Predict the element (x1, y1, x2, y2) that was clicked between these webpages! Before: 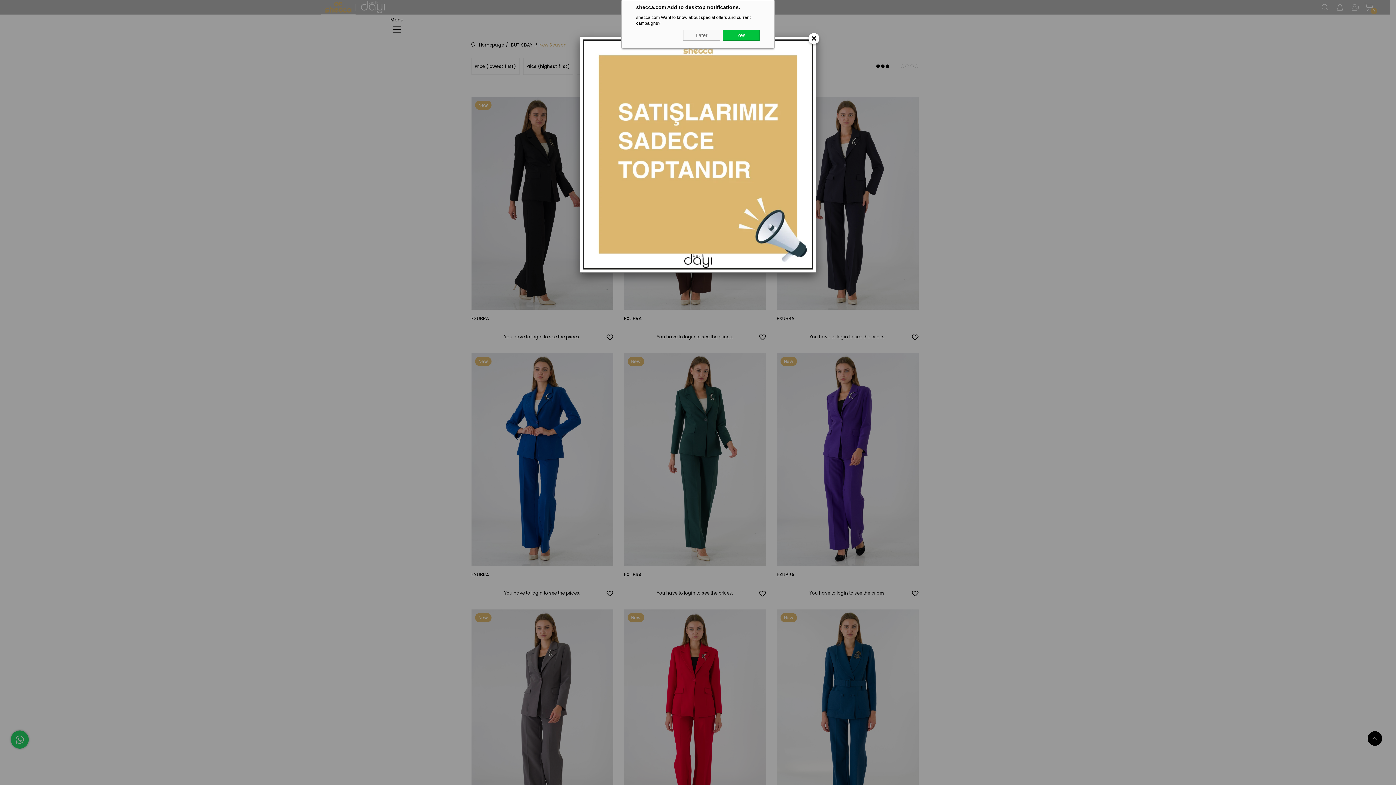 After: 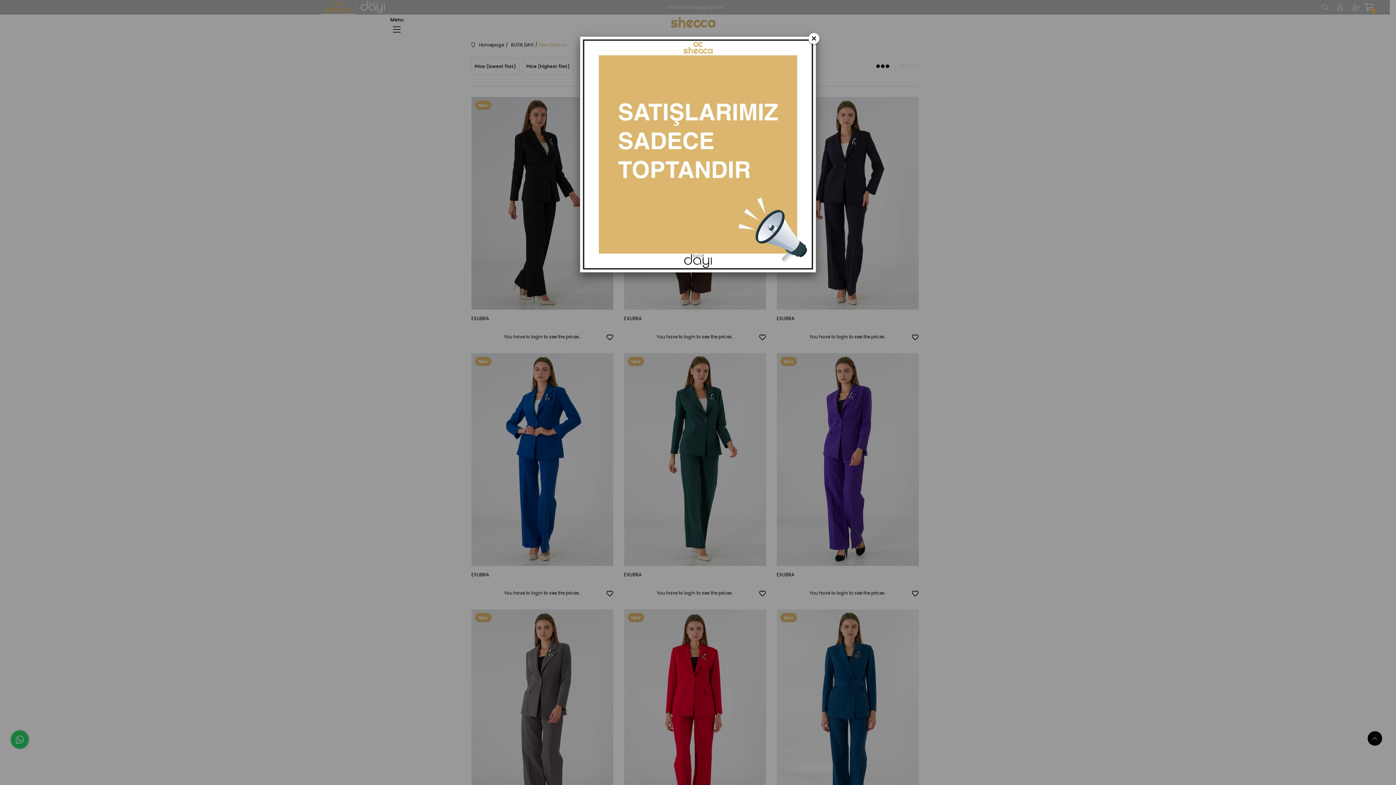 Action: label: Later bbox: (683, 29, 720, 40)